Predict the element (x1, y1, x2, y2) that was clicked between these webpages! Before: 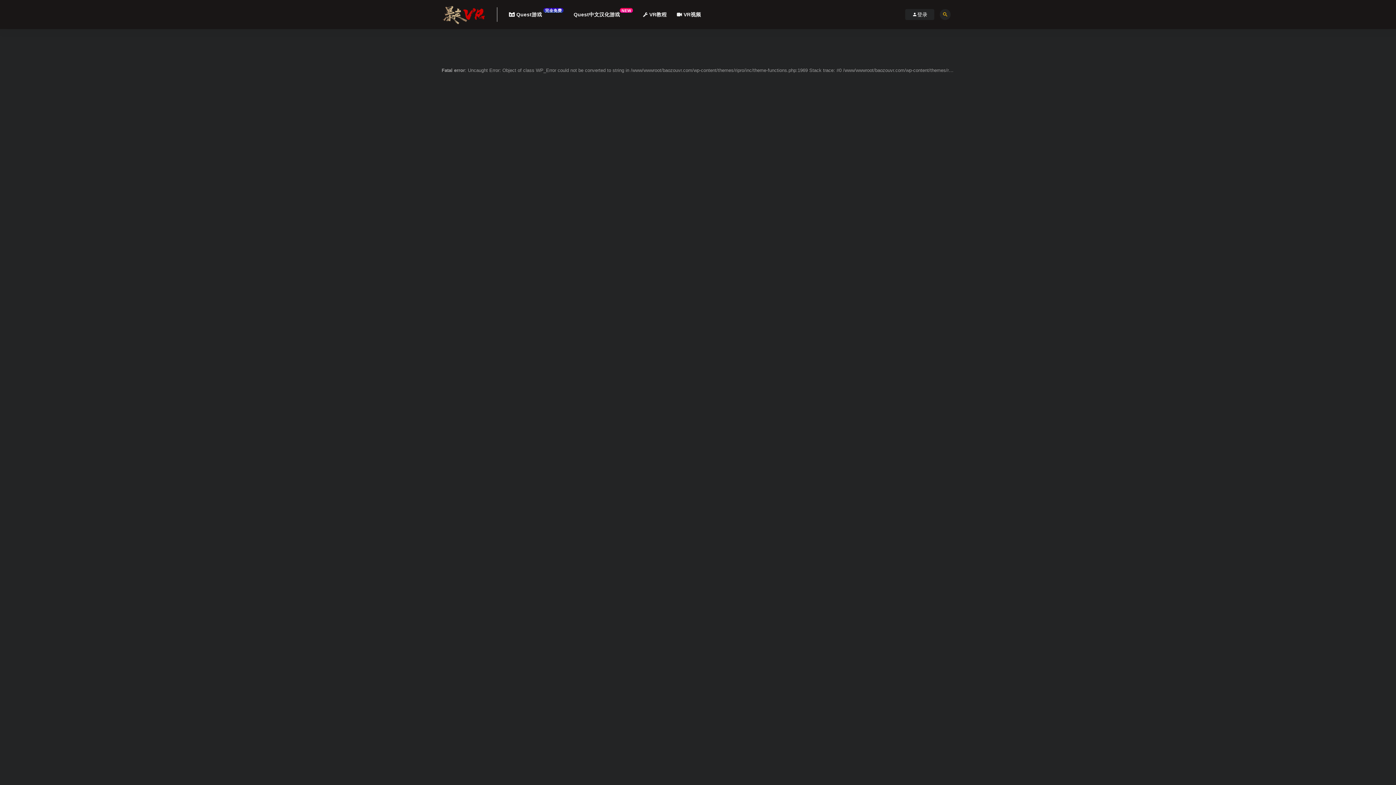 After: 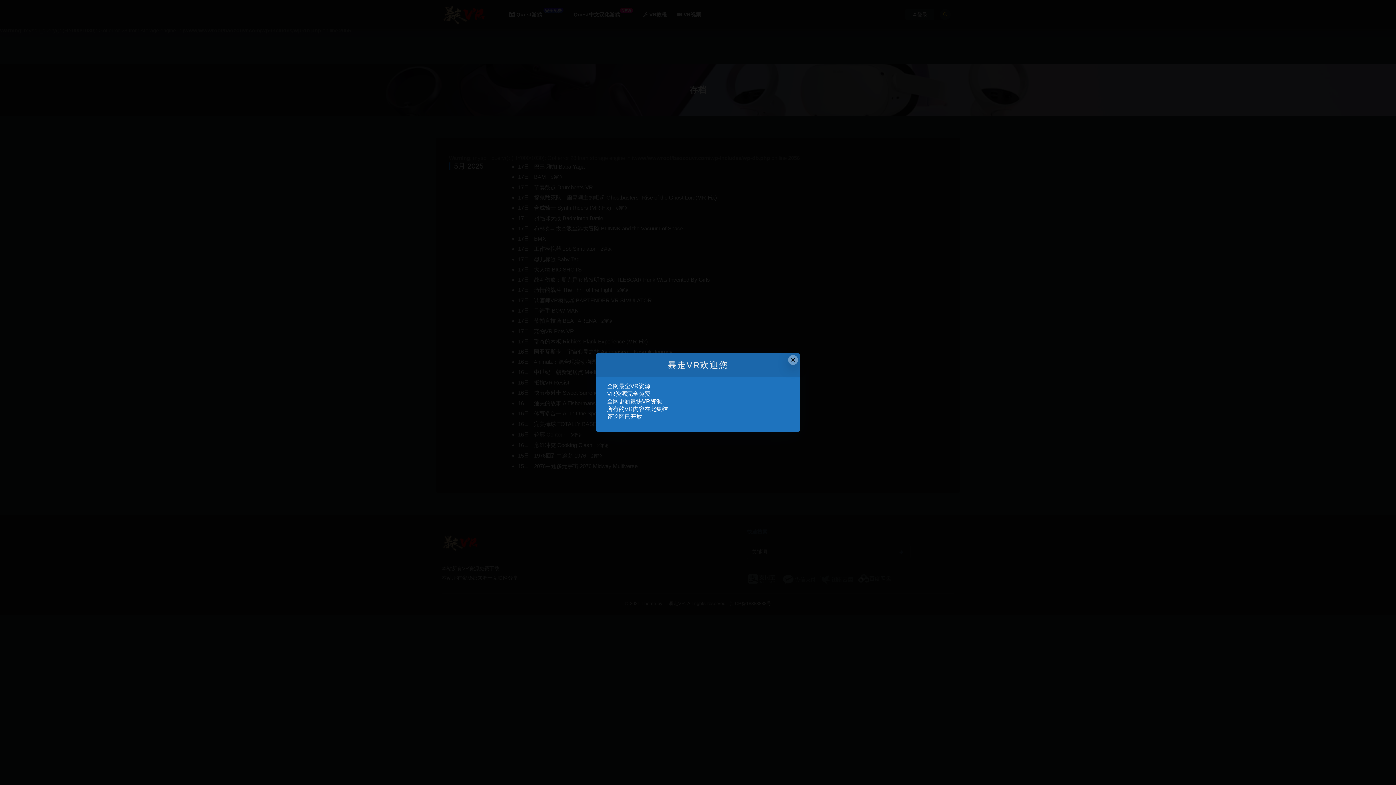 Action: bbox: (677, 0, 701, 29) label:  VR视频